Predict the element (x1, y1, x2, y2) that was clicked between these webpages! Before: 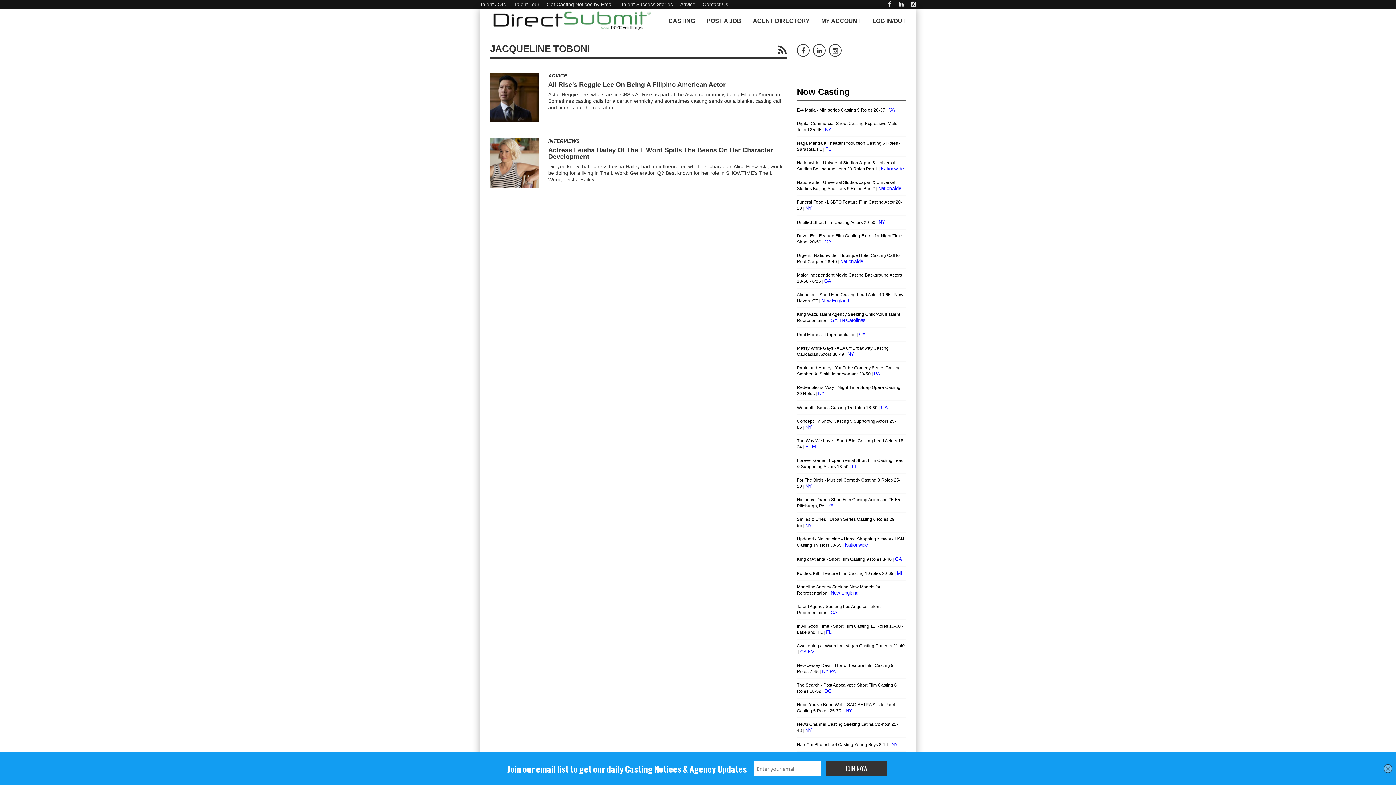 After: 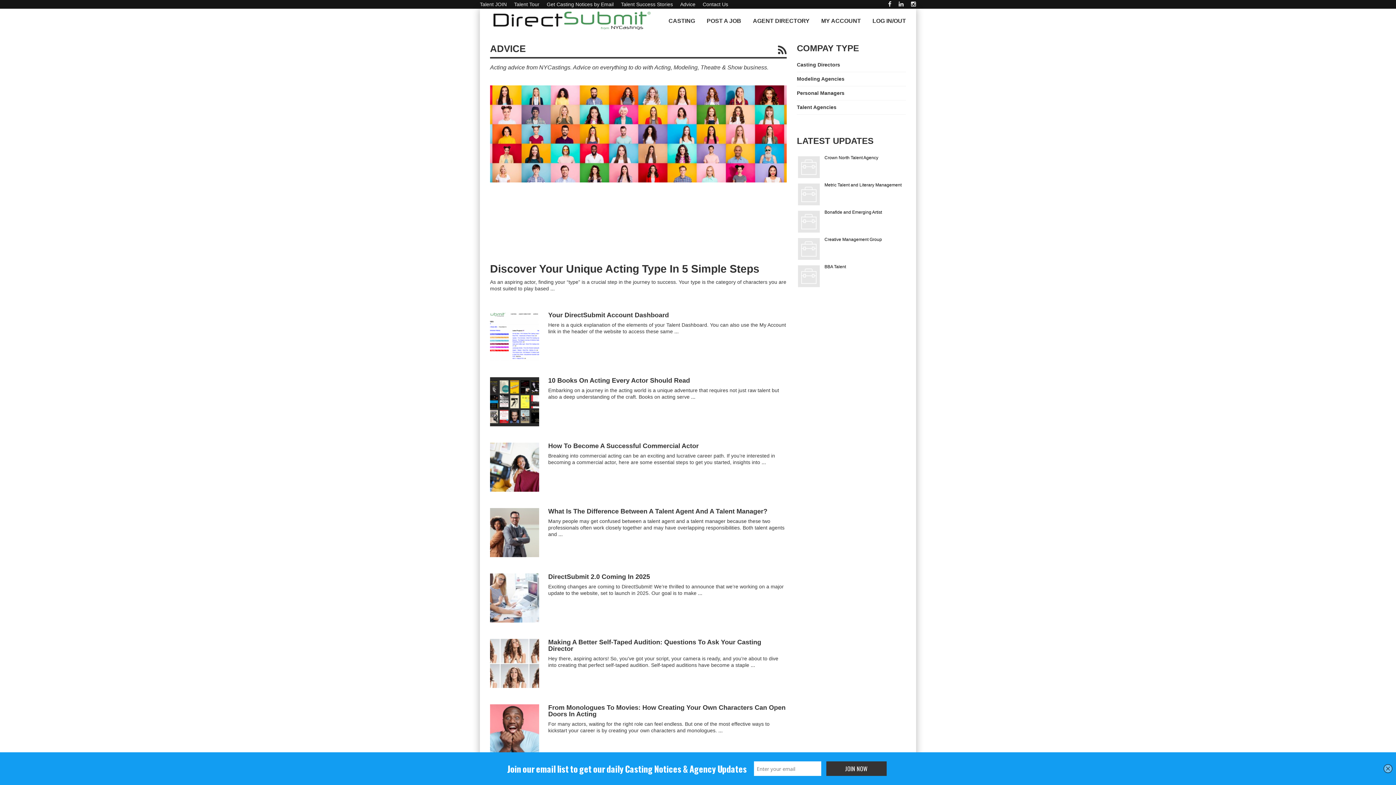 Action: label: ADVICE bbox: (548, 72, 567, 78)